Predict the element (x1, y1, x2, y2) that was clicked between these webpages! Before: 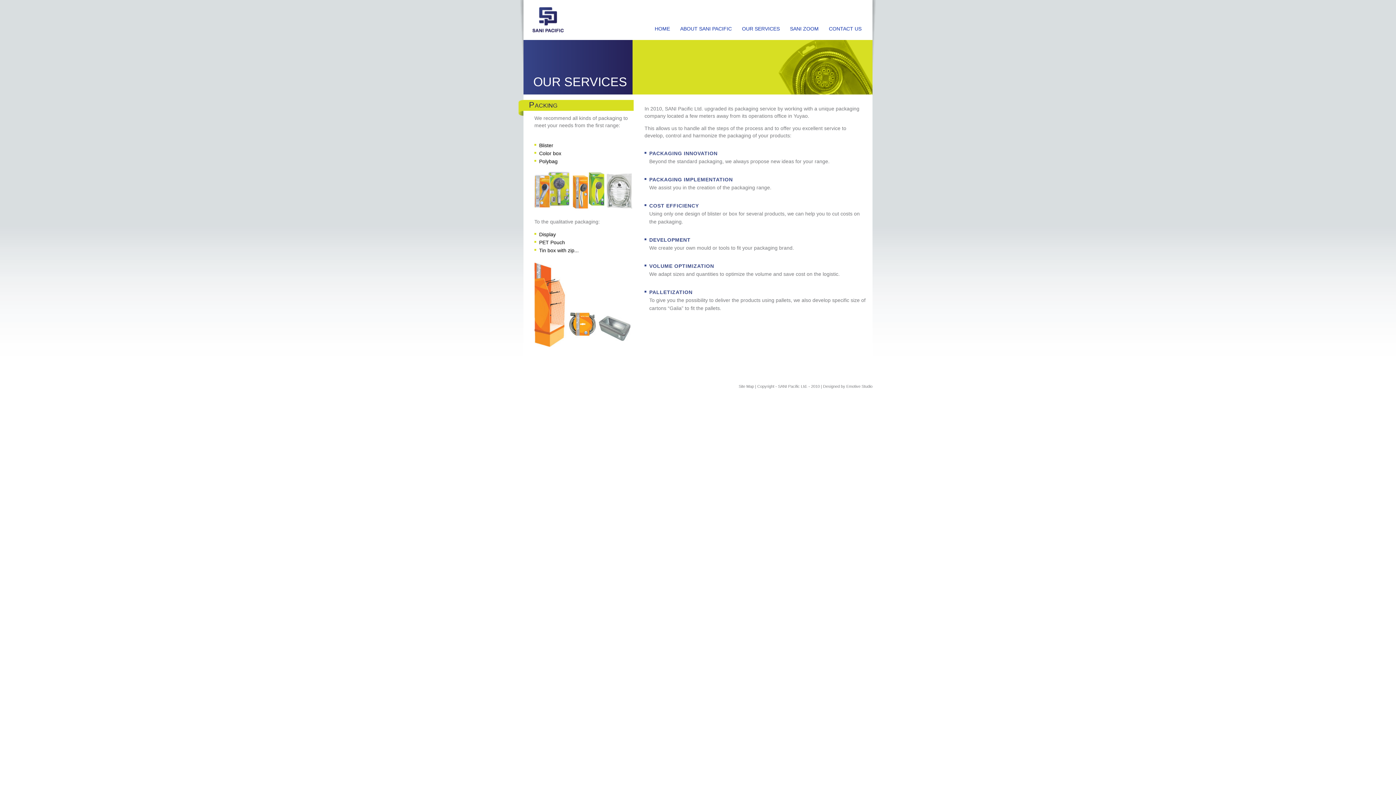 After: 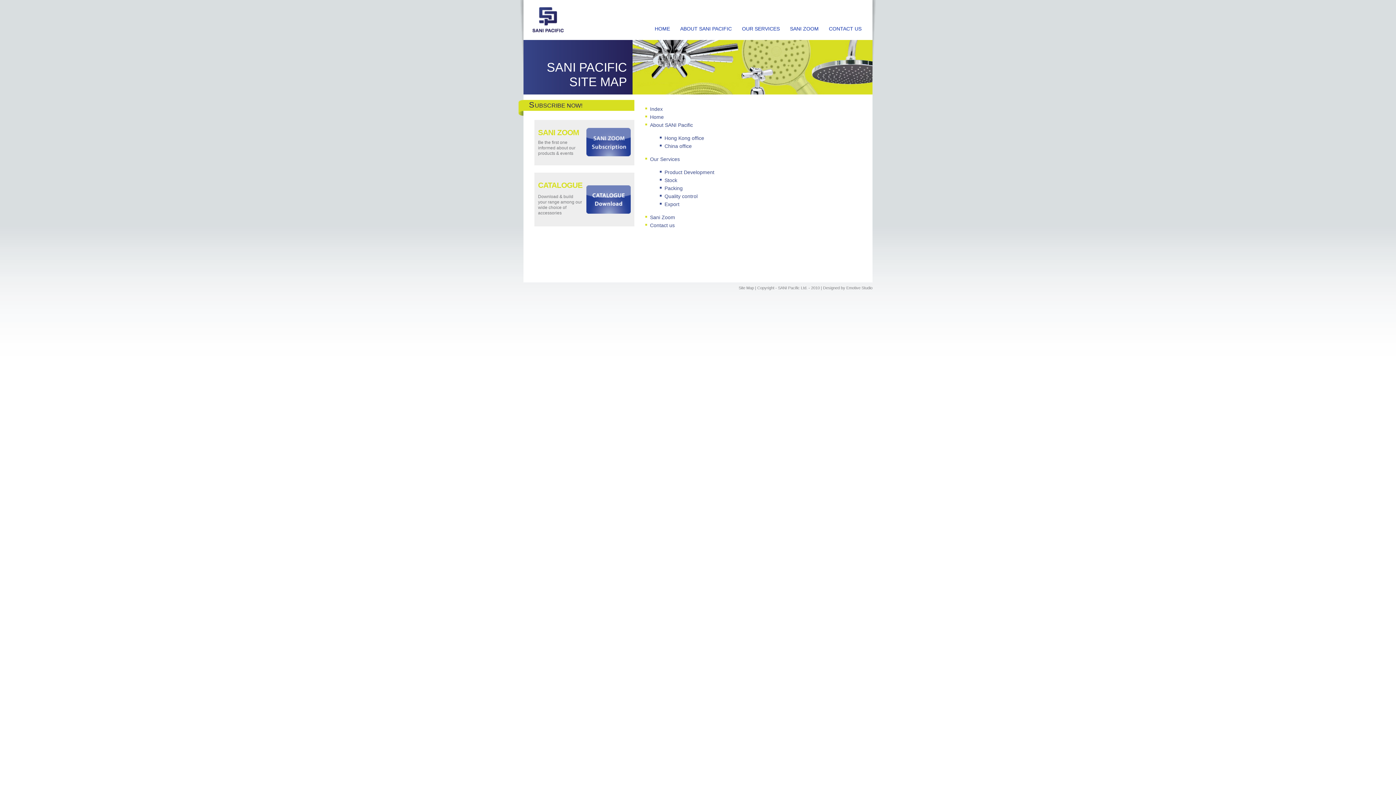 Action: bbox: (738, 384, 754, 388) label: Site Map